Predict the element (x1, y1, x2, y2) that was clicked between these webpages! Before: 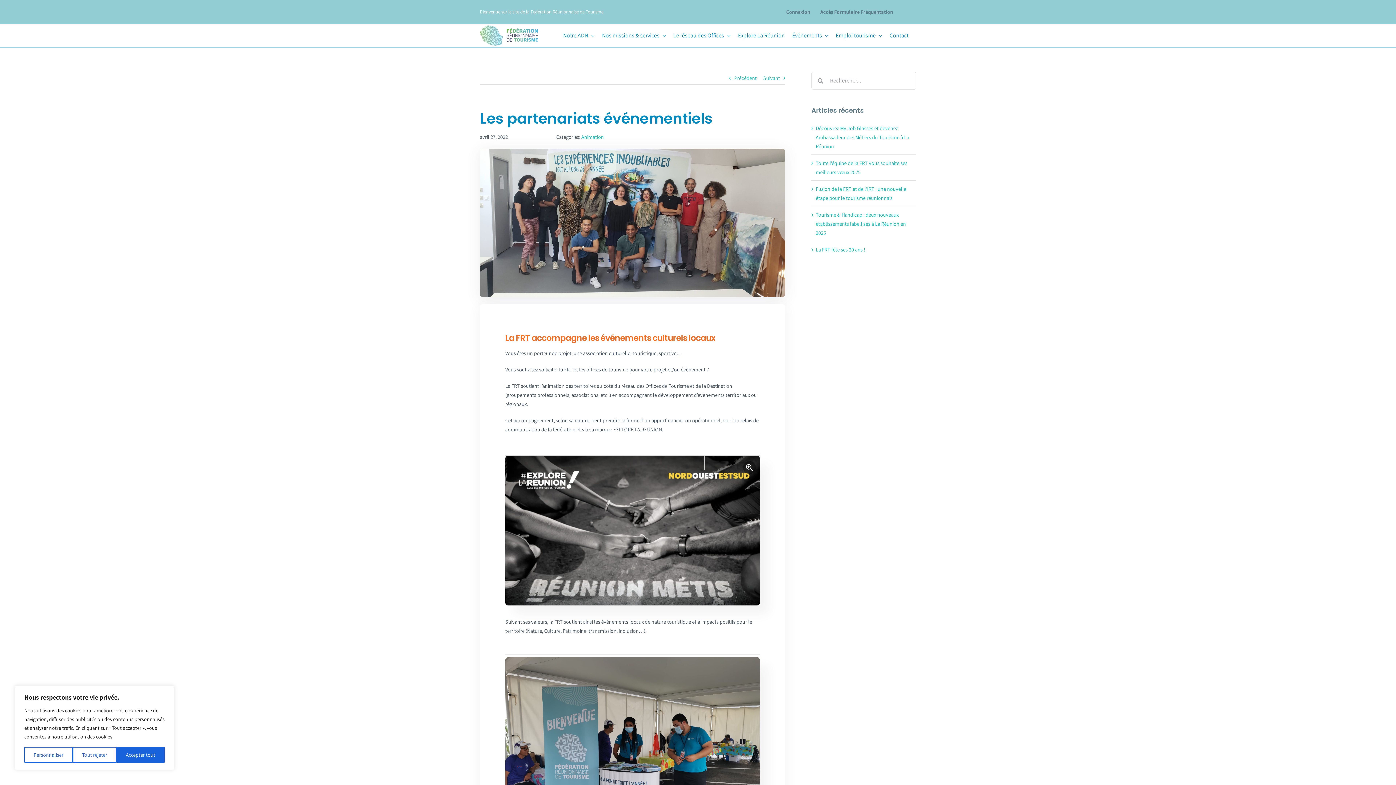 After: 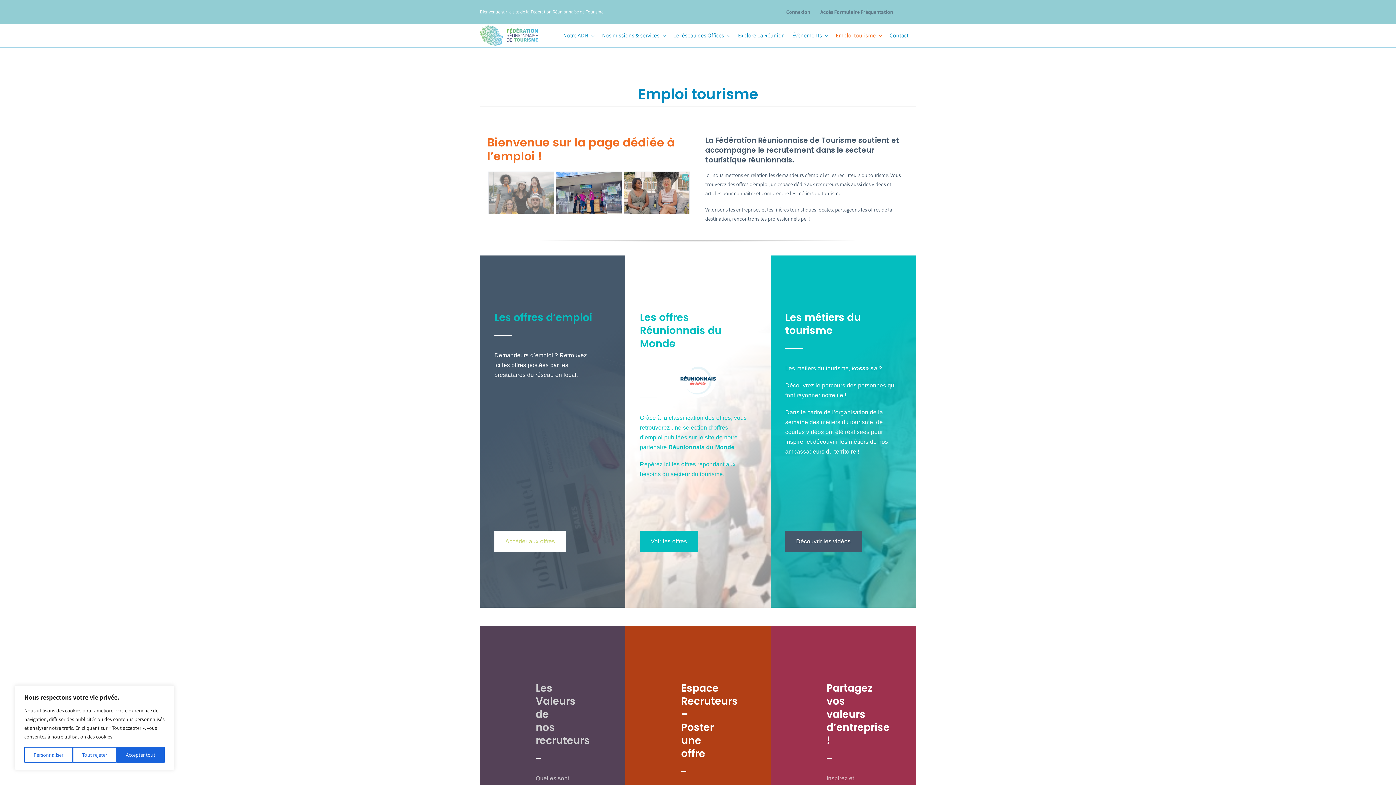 Action: label: Emploi tourisme bbox: (832, 23, 886, 47)